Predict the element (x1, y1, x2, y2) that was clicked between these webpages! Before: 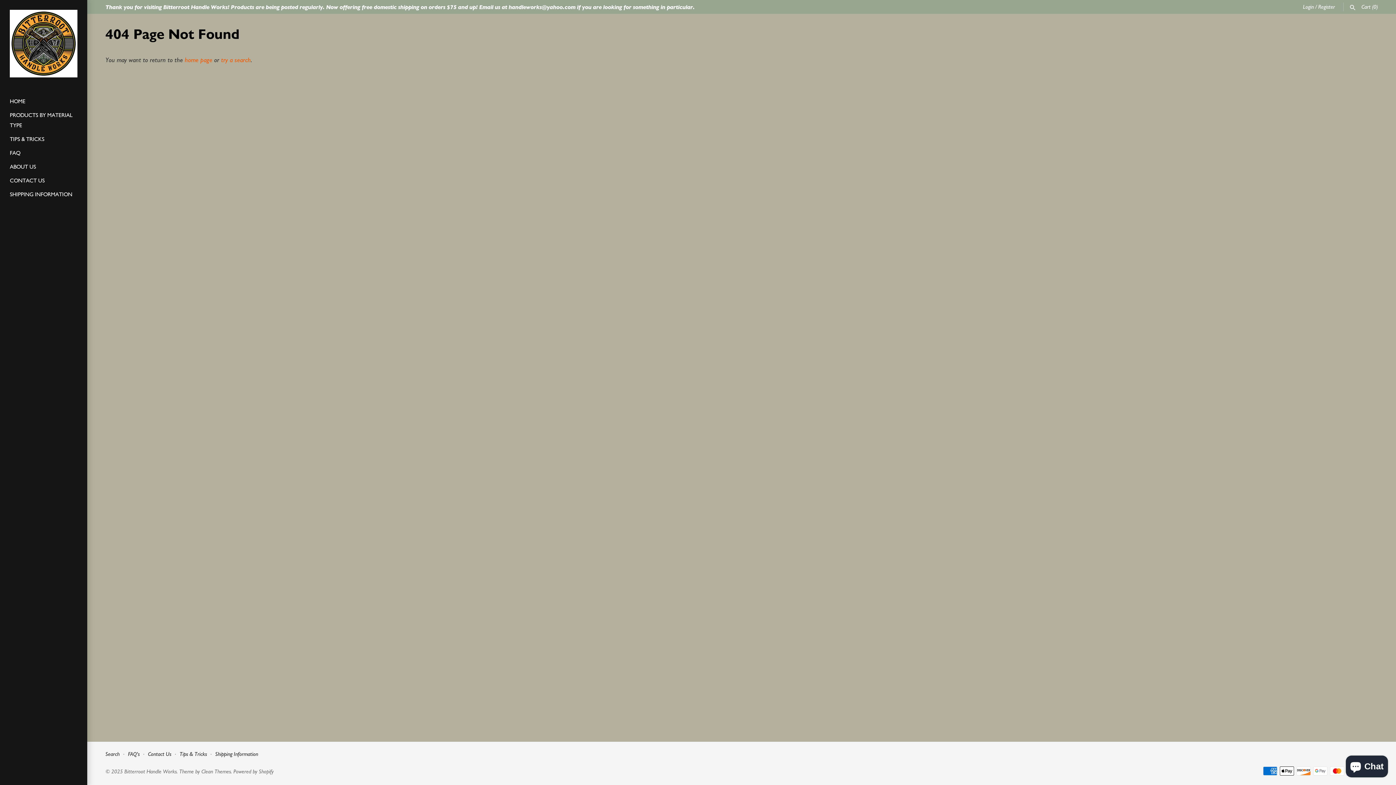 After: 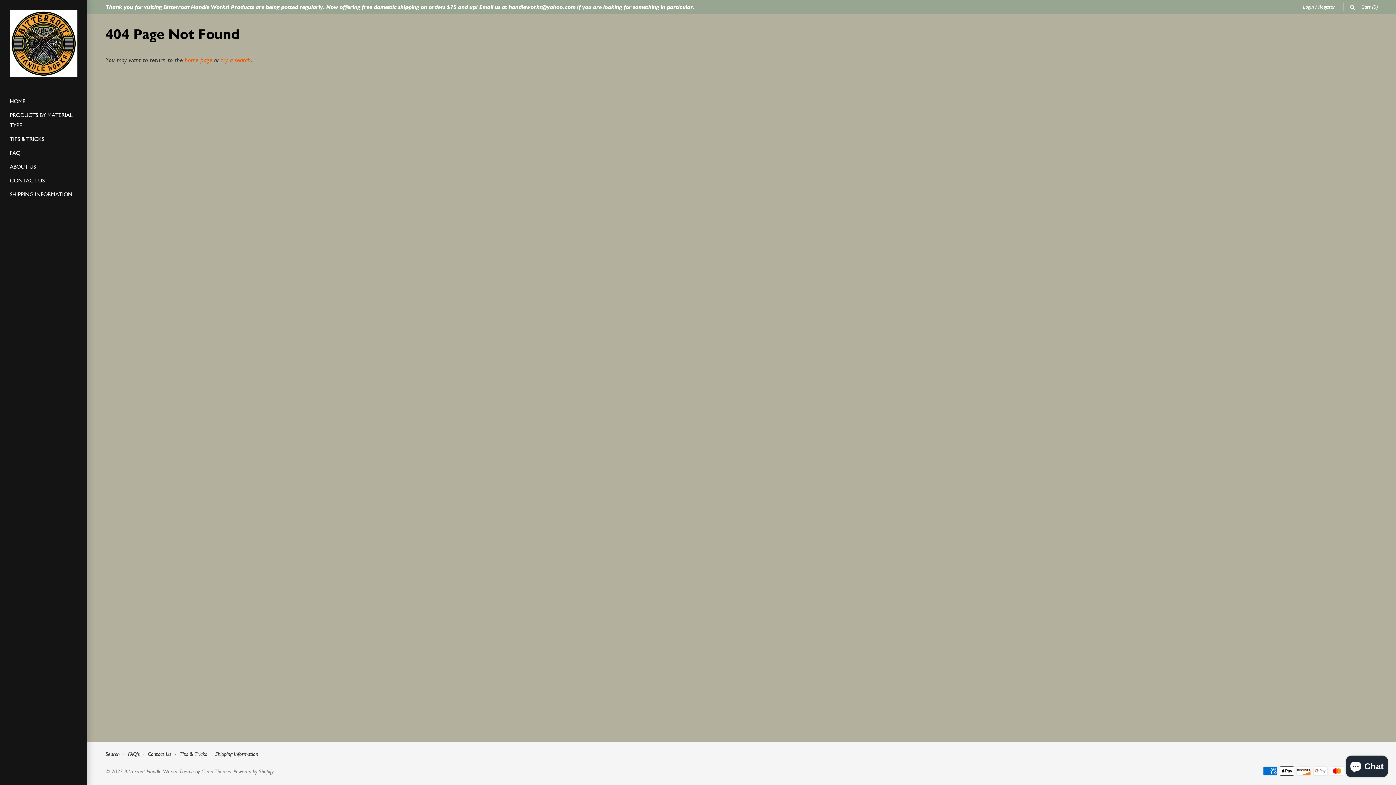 Action: label: Clean Themes bbox: (201, 768, 230, 775)